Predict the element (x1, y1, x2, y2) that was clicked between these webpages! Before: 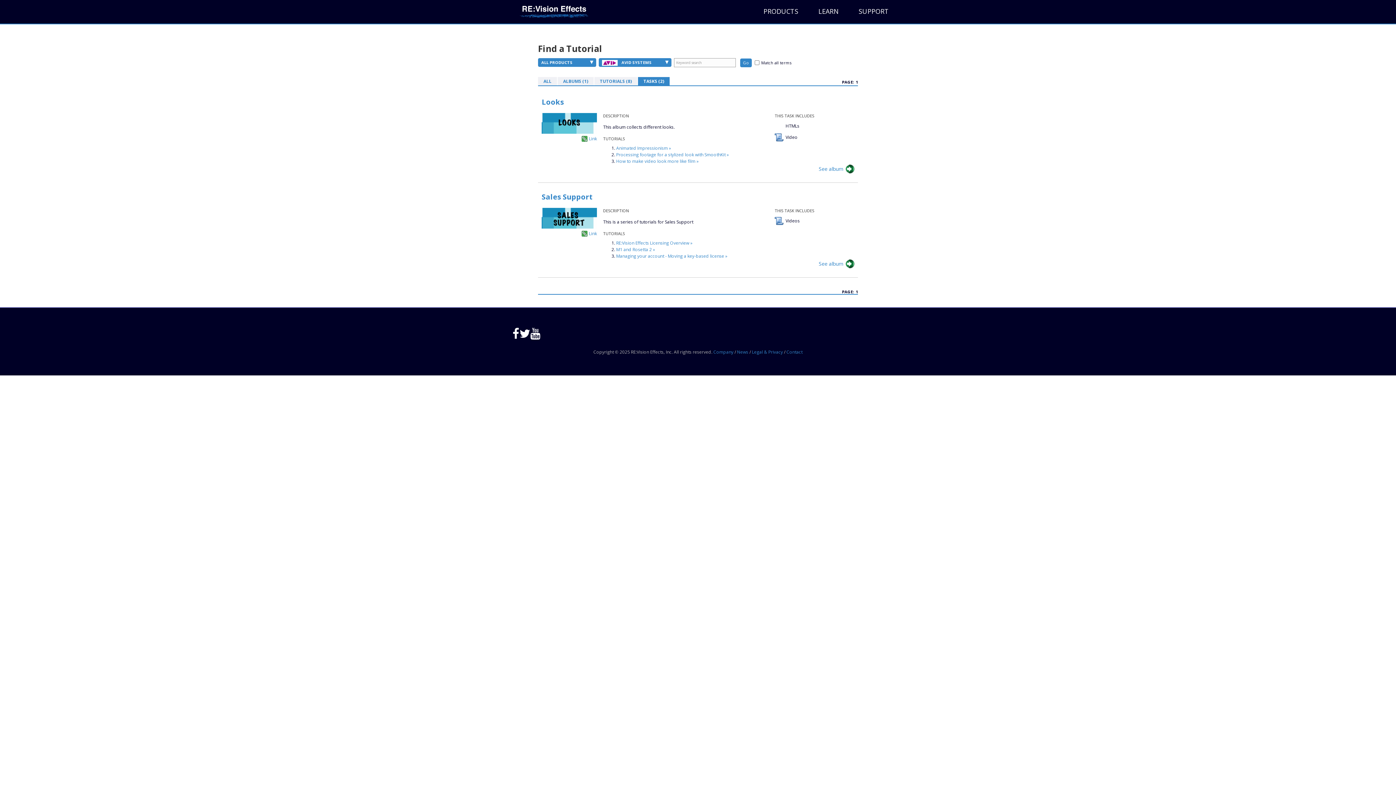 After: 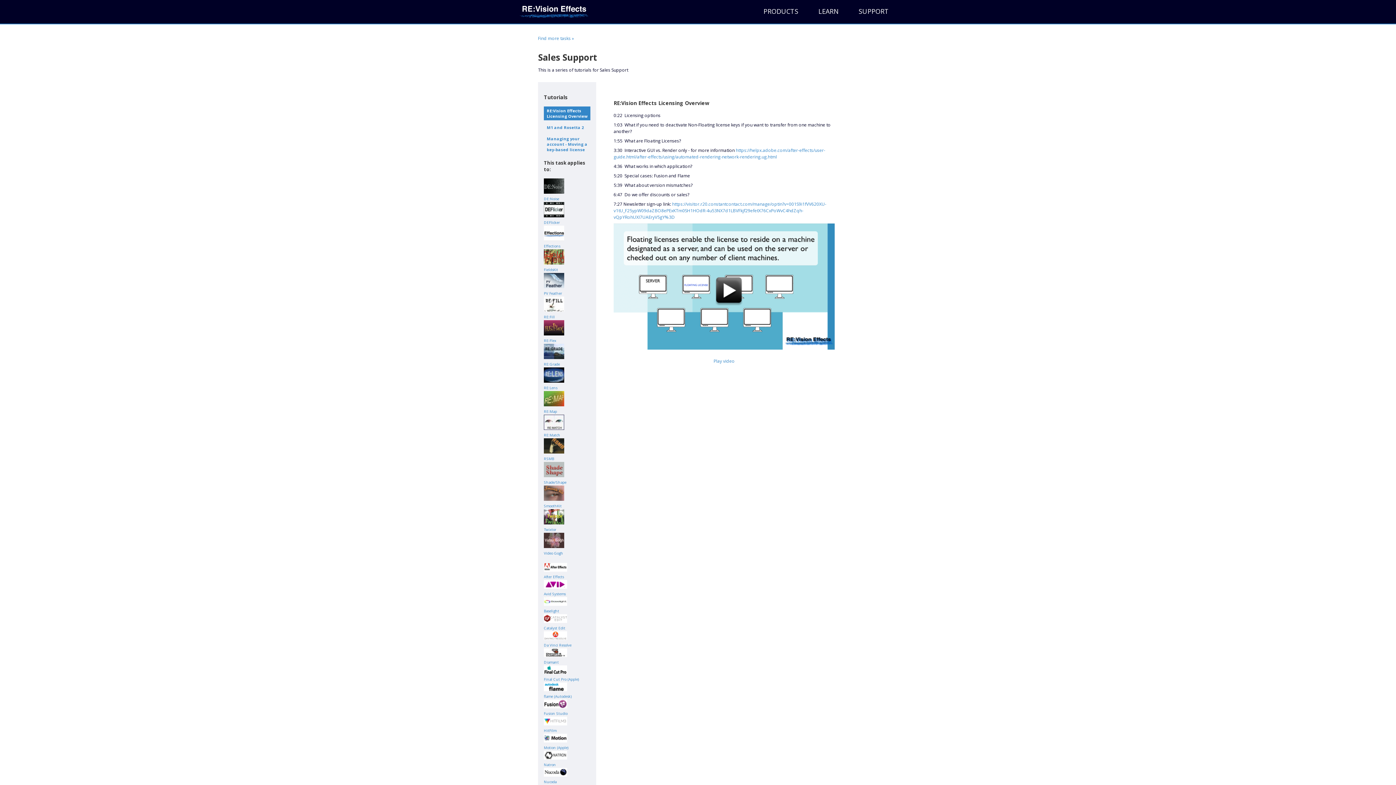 Action: bbox: (541, 192, 593, 201) label: Sales Support